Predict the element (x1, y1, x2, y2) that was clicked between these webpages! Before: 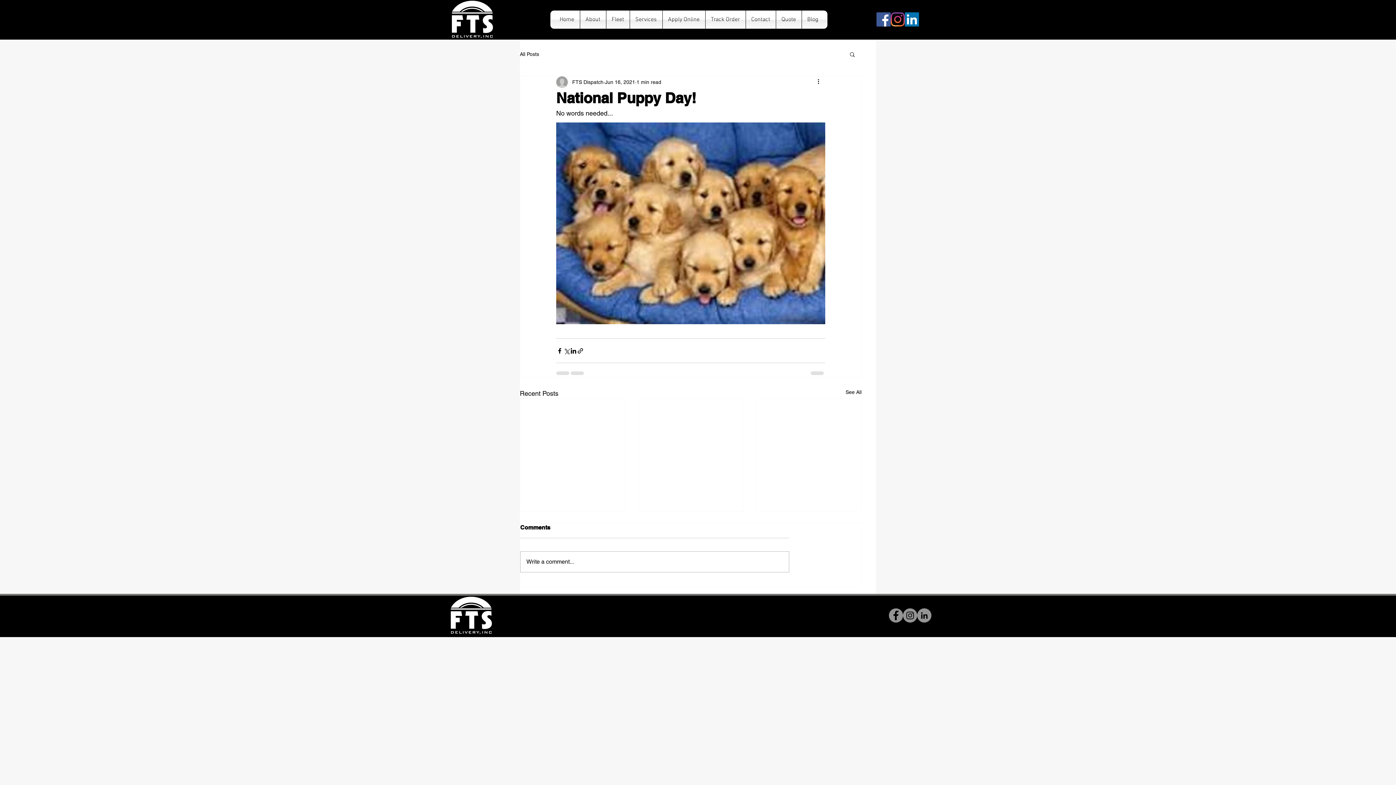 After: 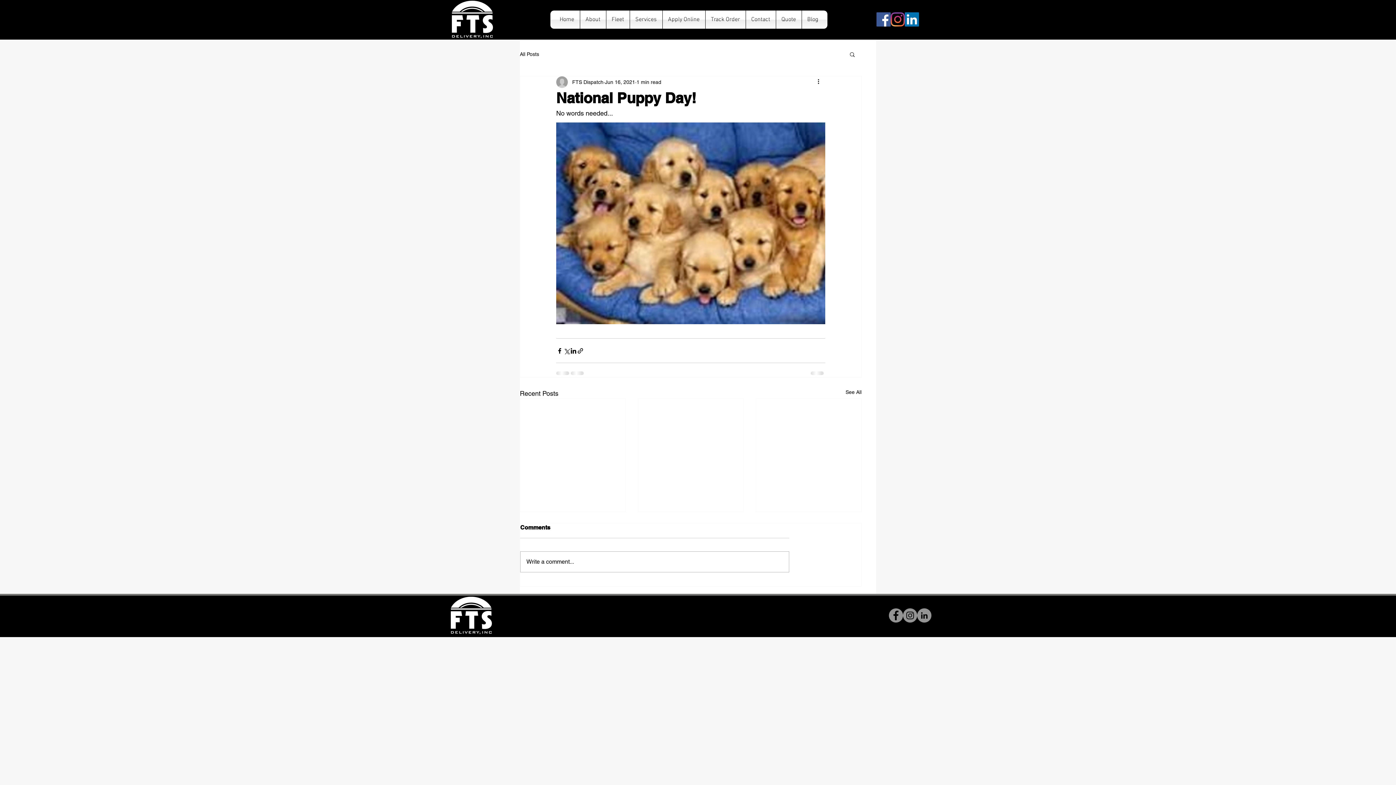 Action: bbox: (905, 12, 919, 26) label: LinkedIn